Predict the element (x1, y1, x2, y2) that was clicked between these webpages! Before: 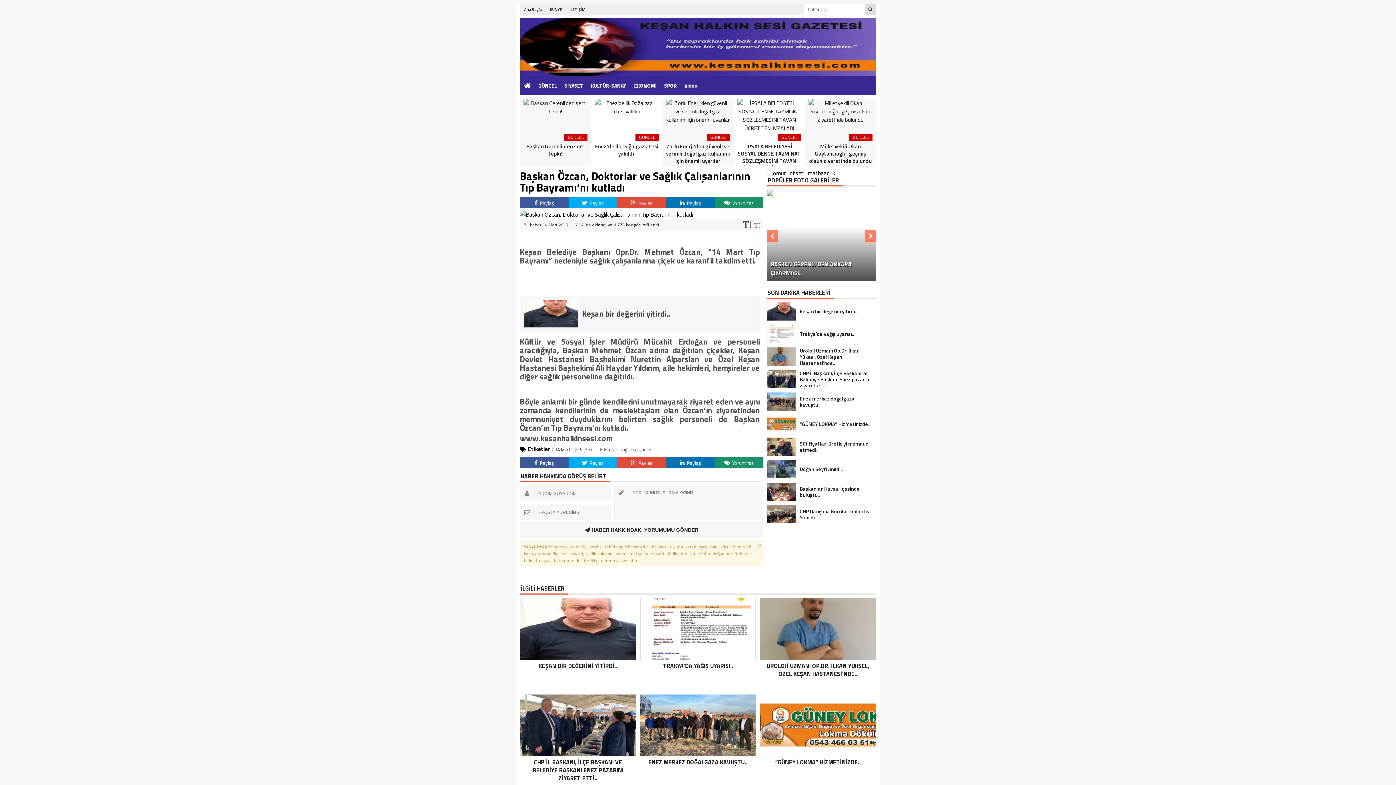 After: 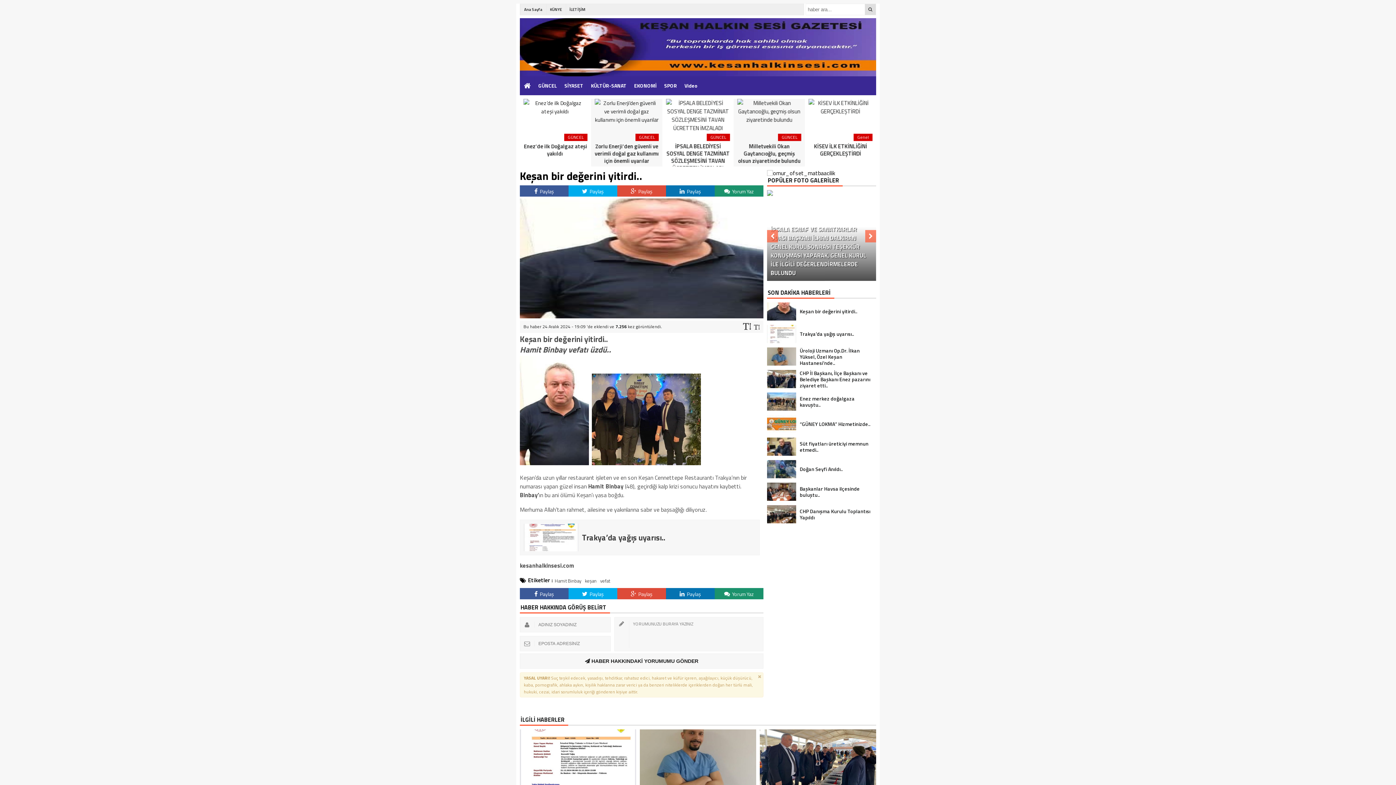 Action: bbox: (520, 598, 636, 687) label: KEŞAN BİR DEĞERİNİ YİTİRDİ..